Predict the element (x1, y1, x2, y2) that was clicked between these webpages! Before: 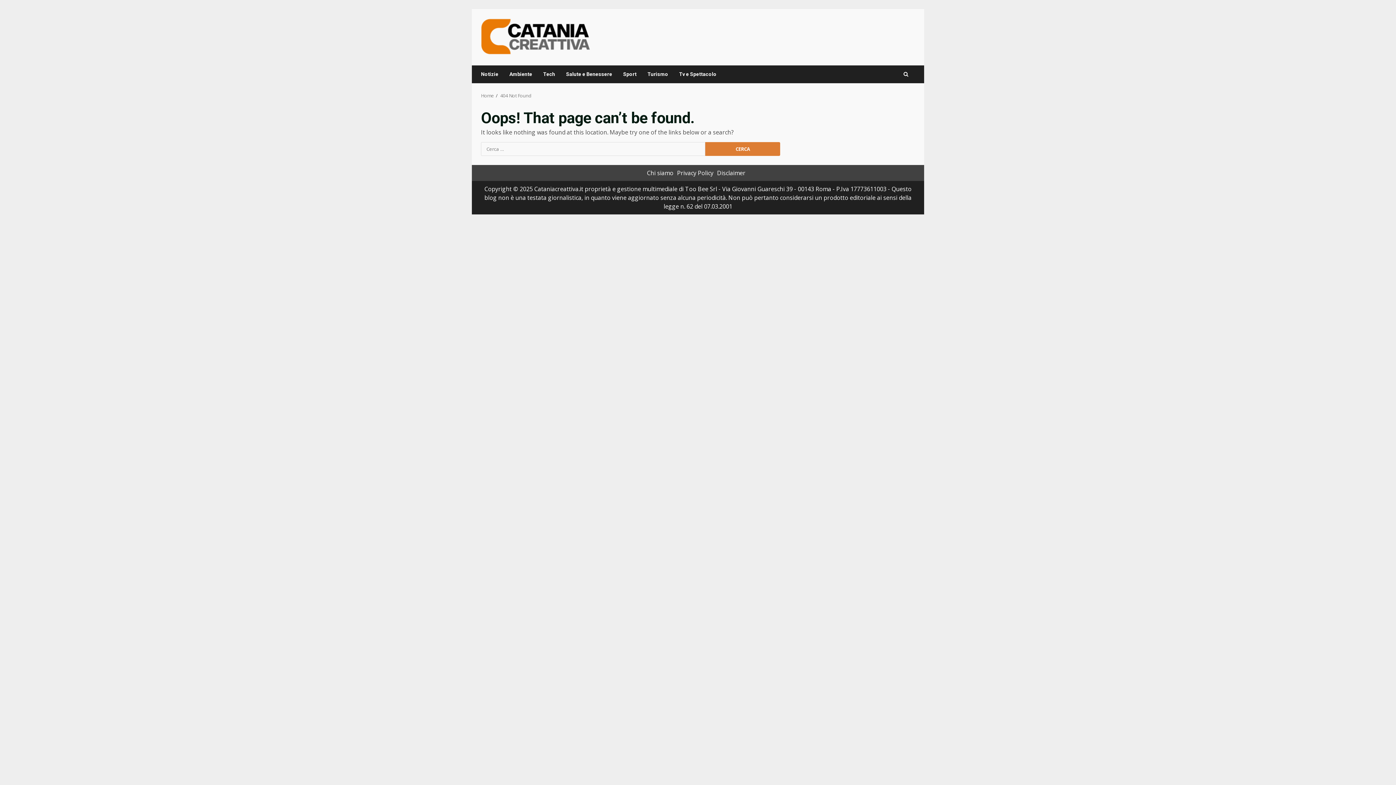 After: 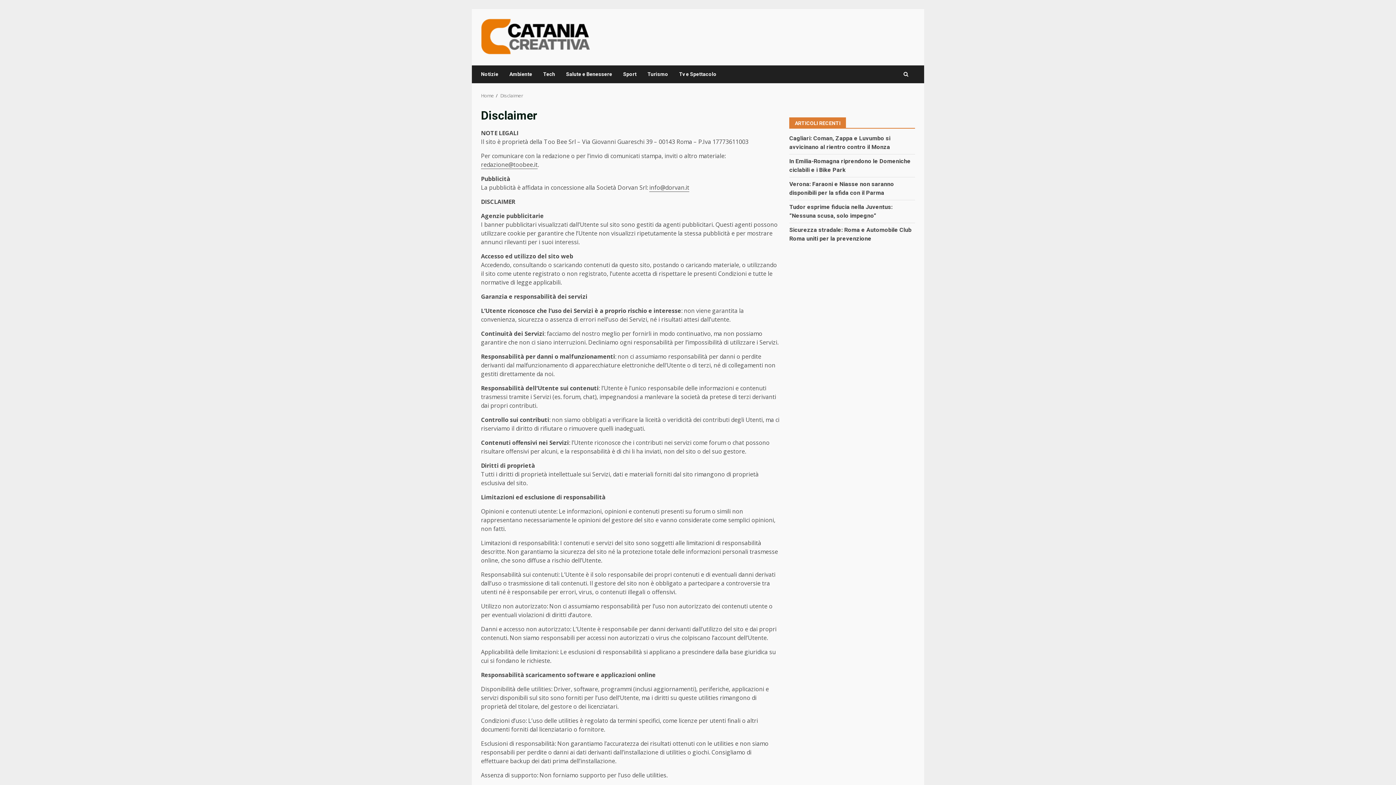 Action: bbox: (717, 169, 745, 177) label: Disclaimer